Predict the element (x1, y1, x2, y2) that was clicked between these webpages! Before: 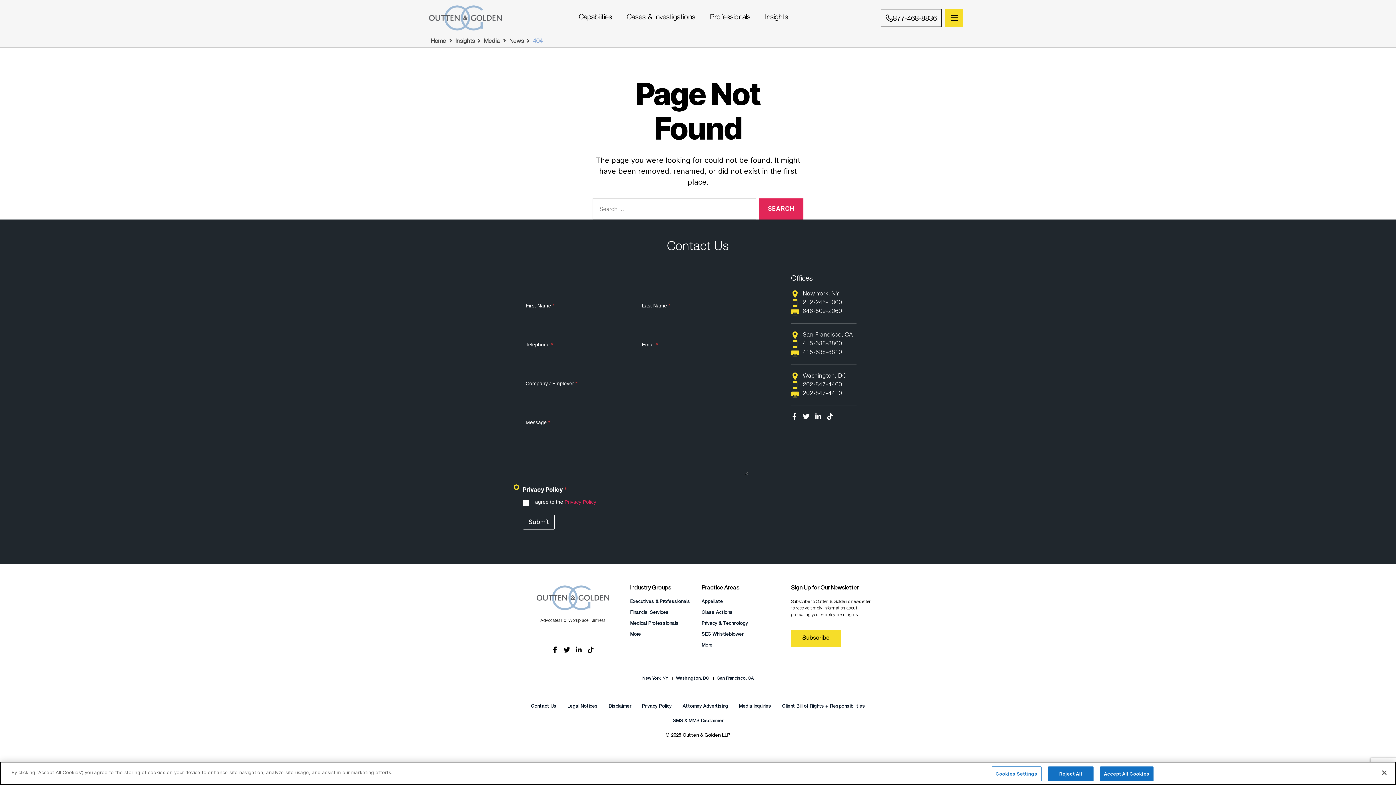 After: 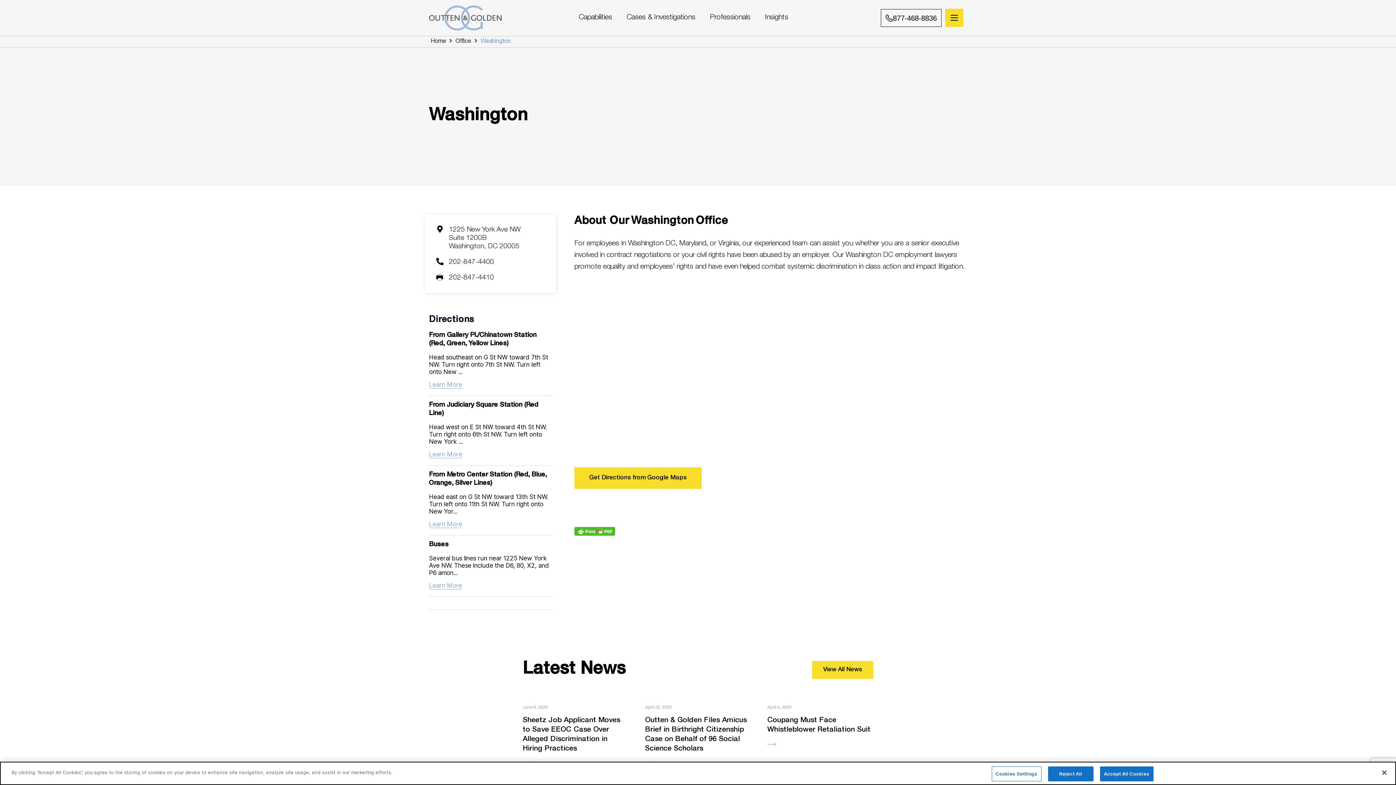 Action: label: Washington, DC bbox: (676, 677, 709, 680)